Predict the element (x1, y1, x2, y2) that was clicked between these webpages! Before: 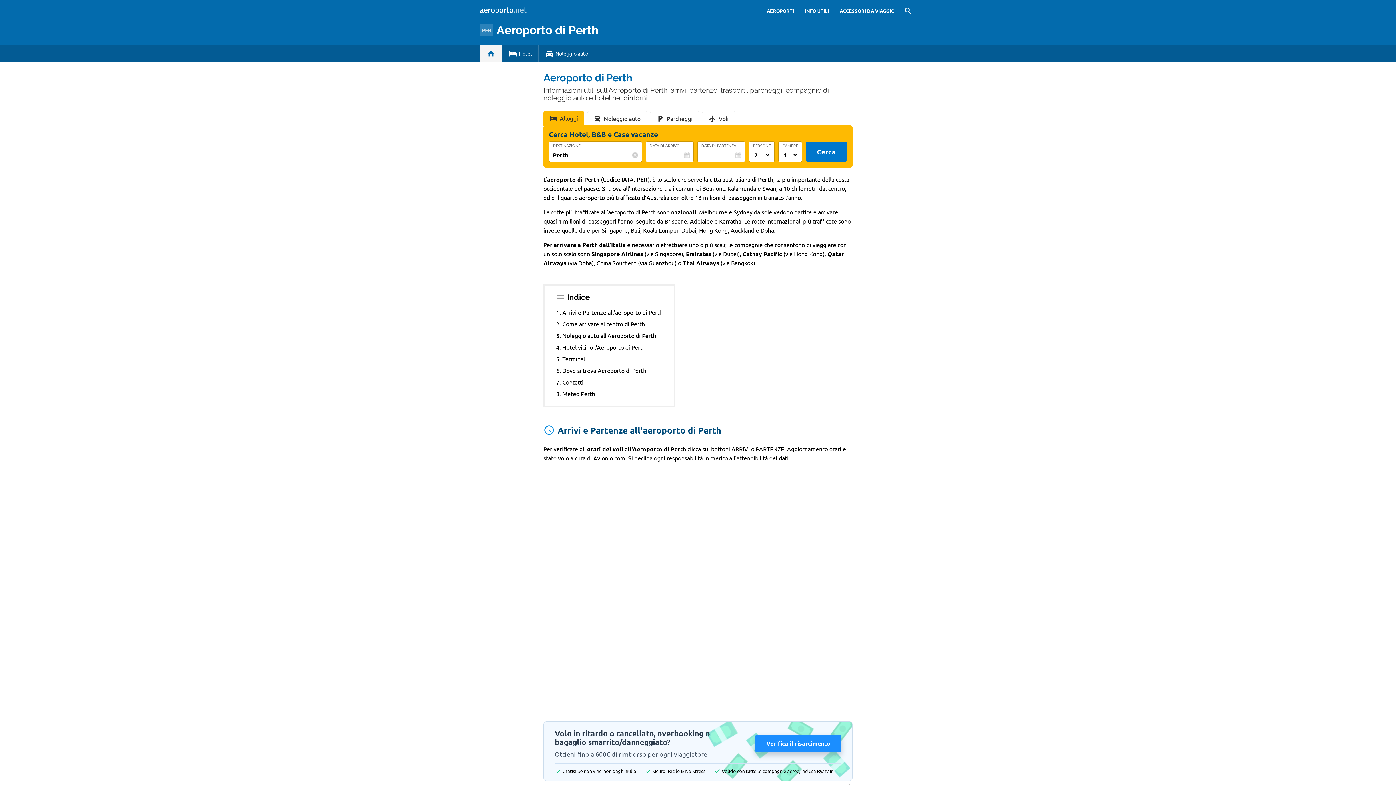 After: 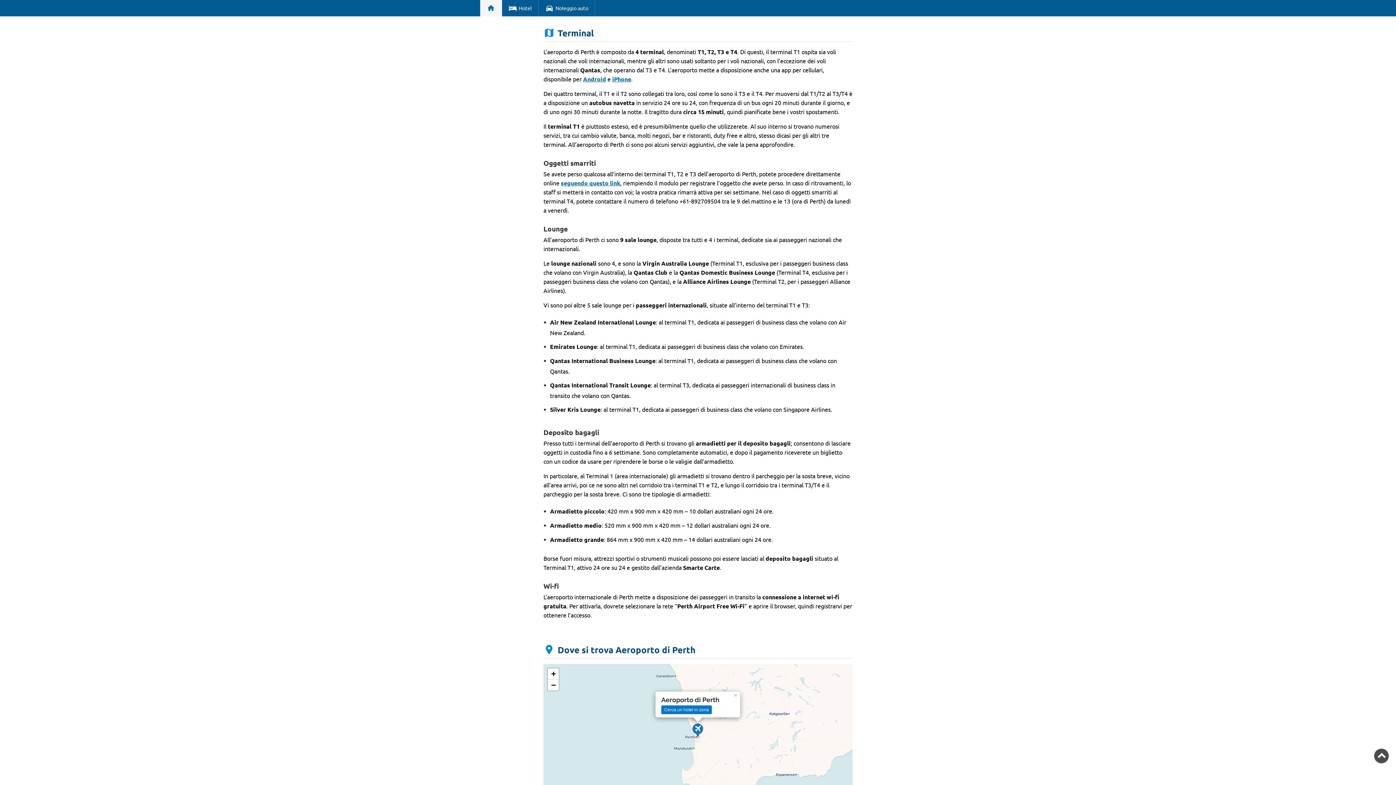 Action: bbox: (562, 355, 585, 362) label: Terminal